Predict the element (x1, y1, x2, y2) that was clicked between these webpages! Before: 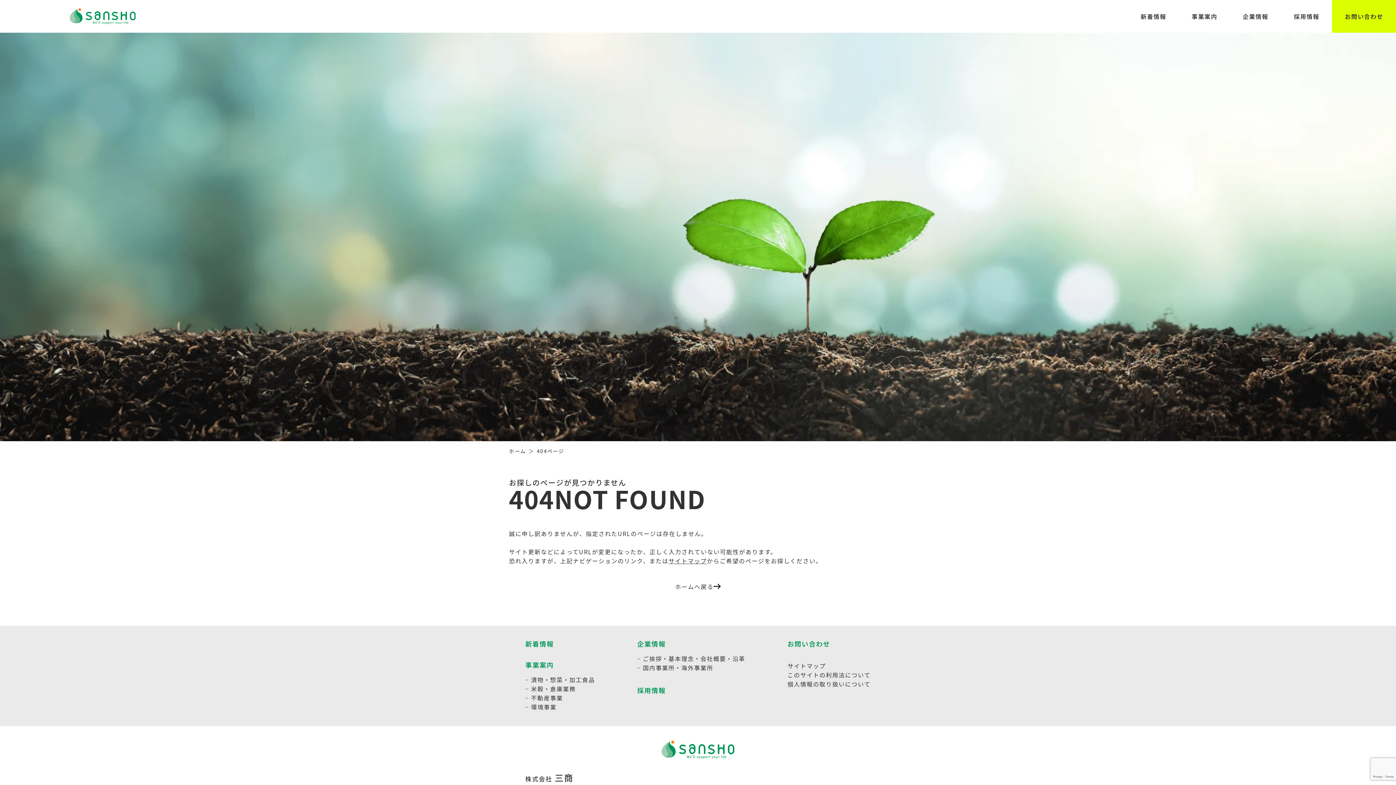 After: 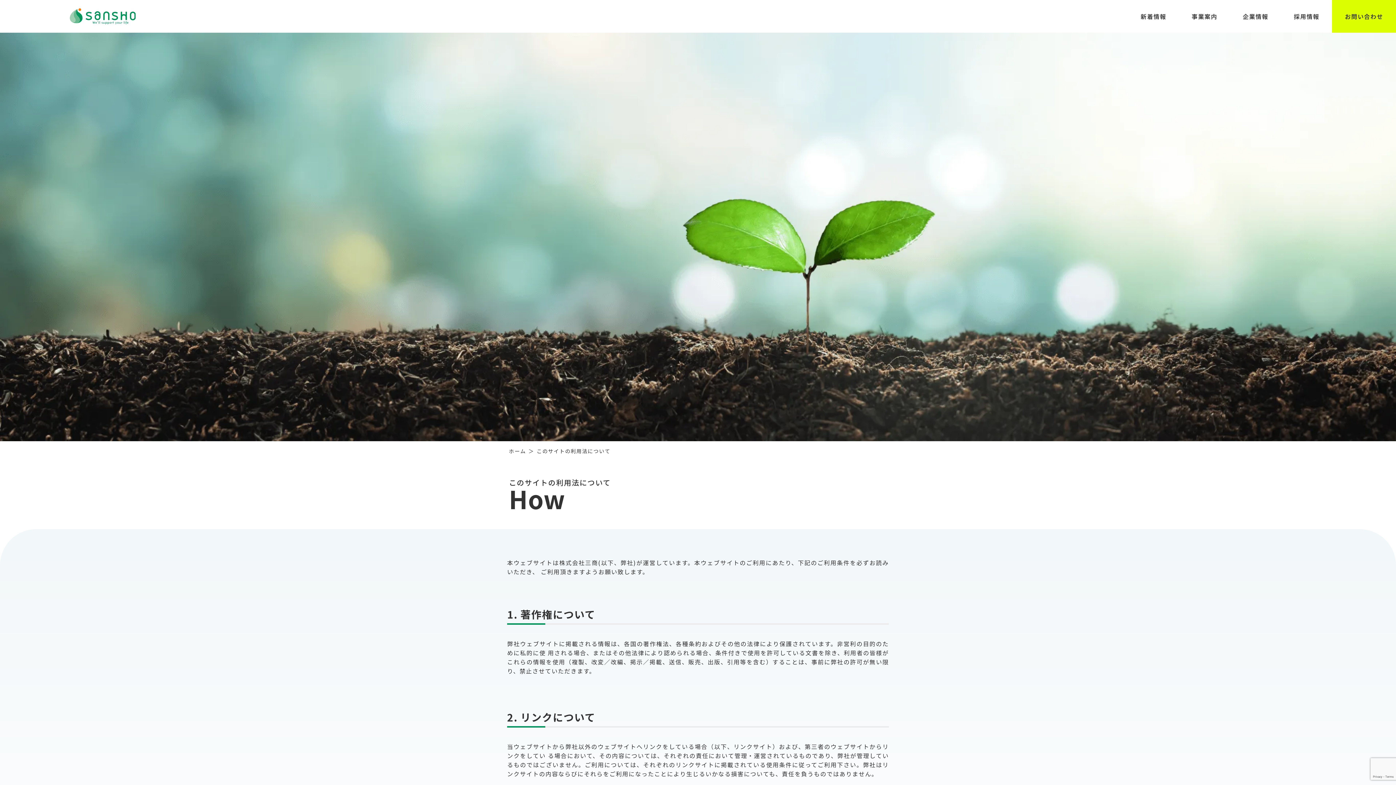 Action: bbox: (787, 671, 870, 679) label: このサイトの利用法について